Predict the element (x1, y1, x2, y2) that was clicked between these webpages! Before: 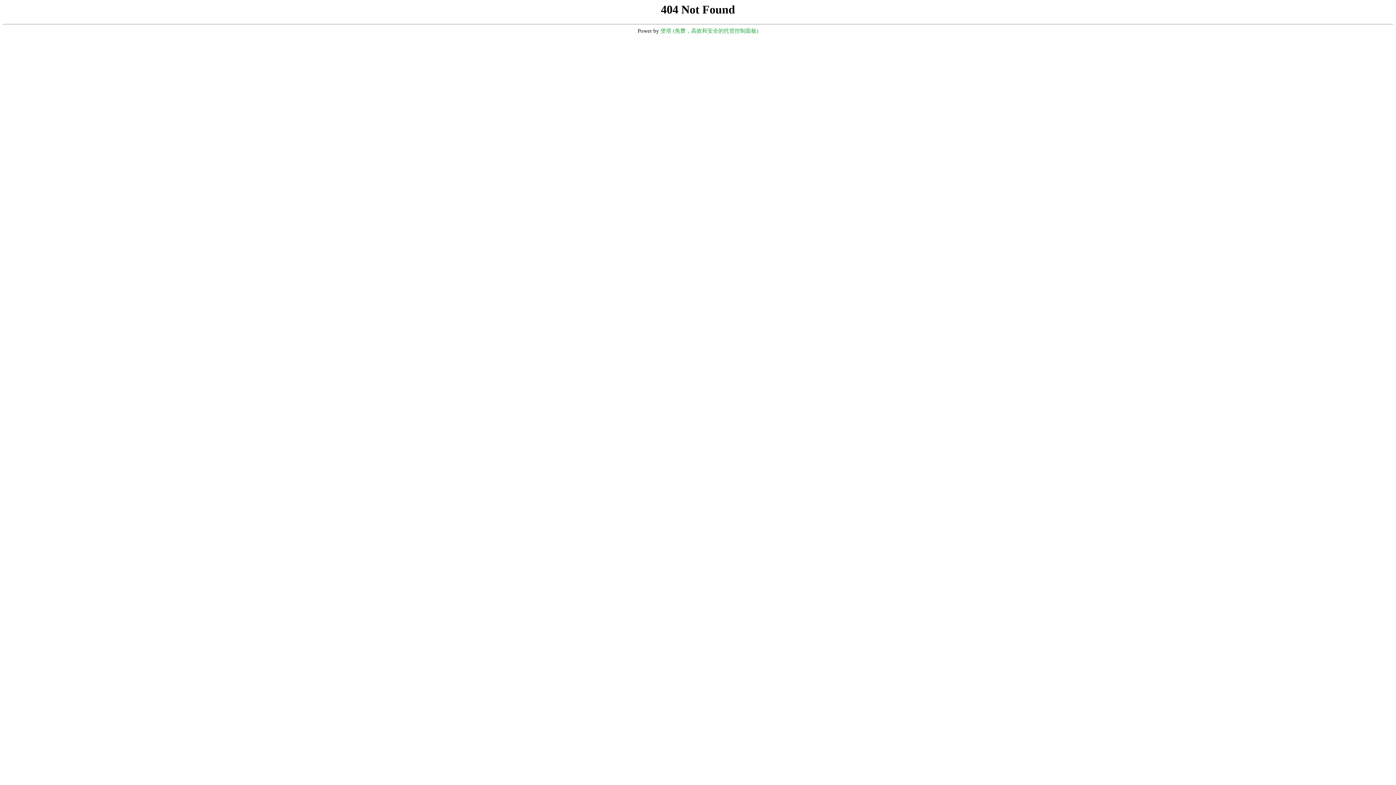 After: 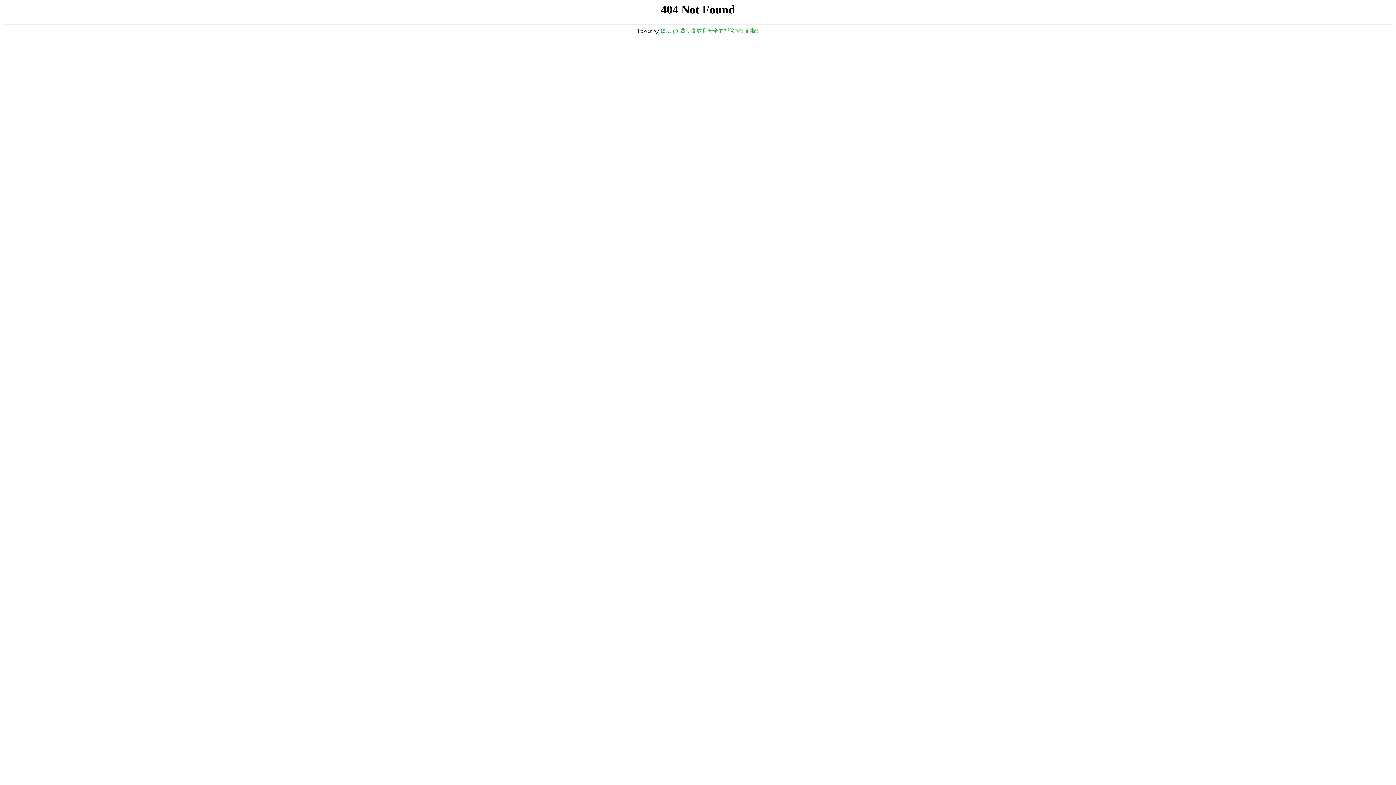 Action: label: 堡塔 (免费，高效和安全的托管控制面板) bbox: (660, 28, 758, 33)